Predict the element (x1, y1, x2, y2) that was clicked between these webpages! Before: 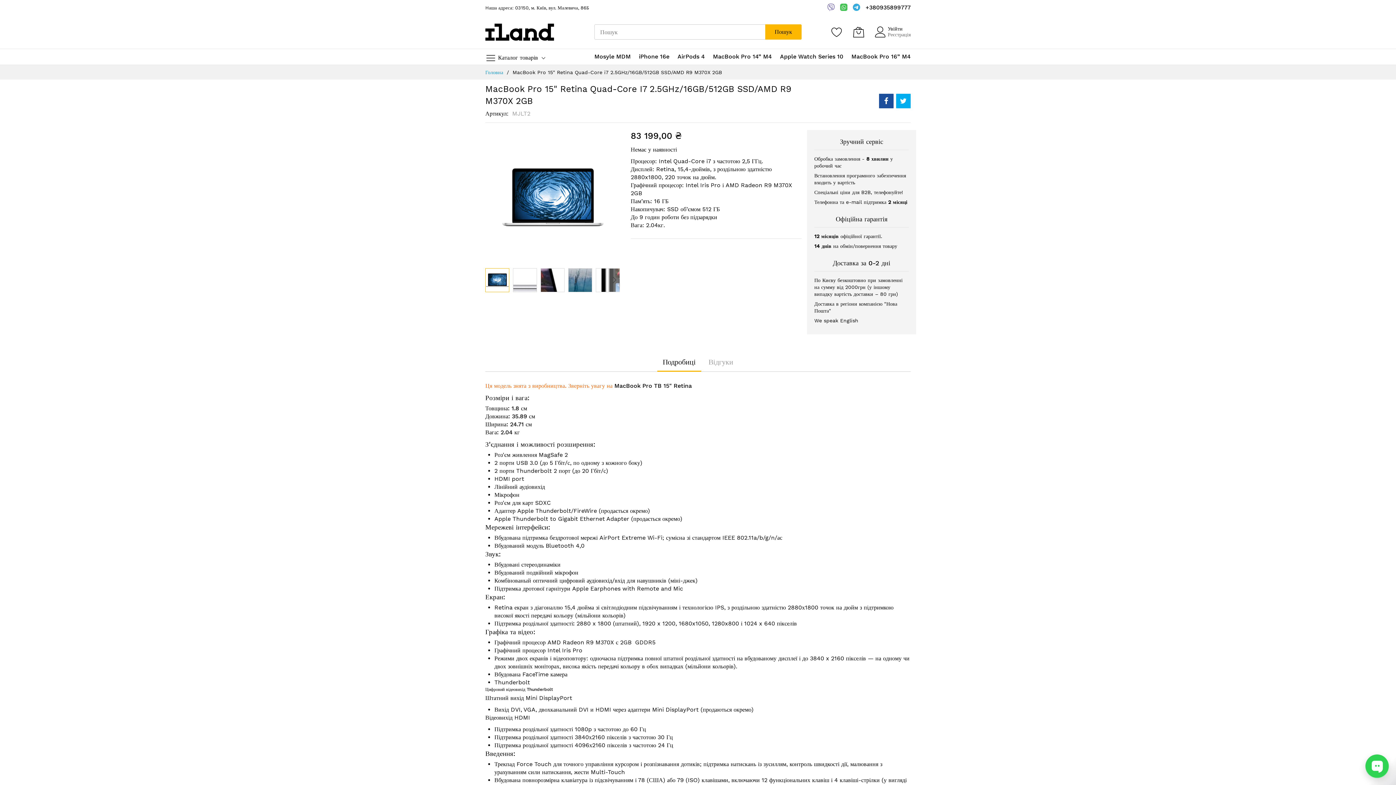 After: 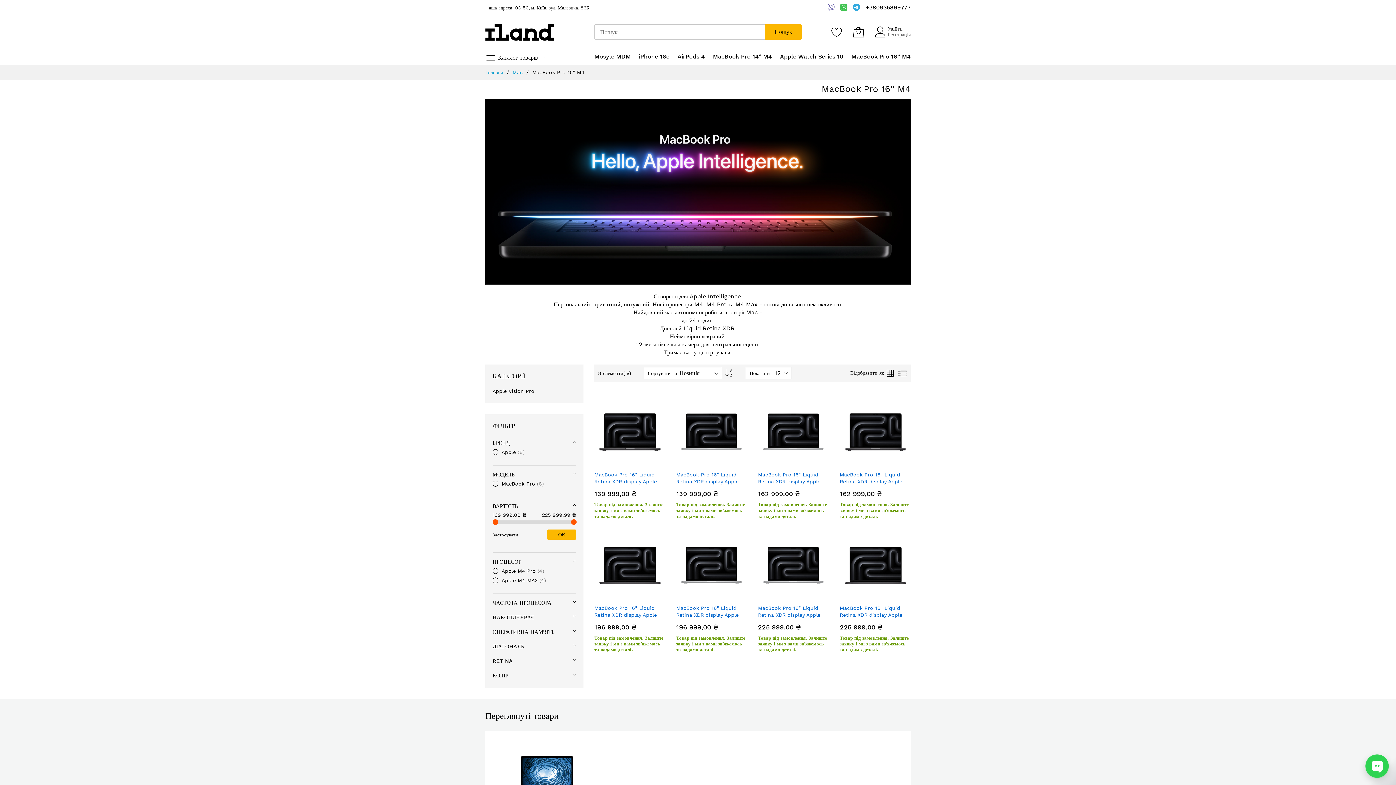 Action: bbox: (851, 52, 910, 61) label: MacBook Pro 16” M4